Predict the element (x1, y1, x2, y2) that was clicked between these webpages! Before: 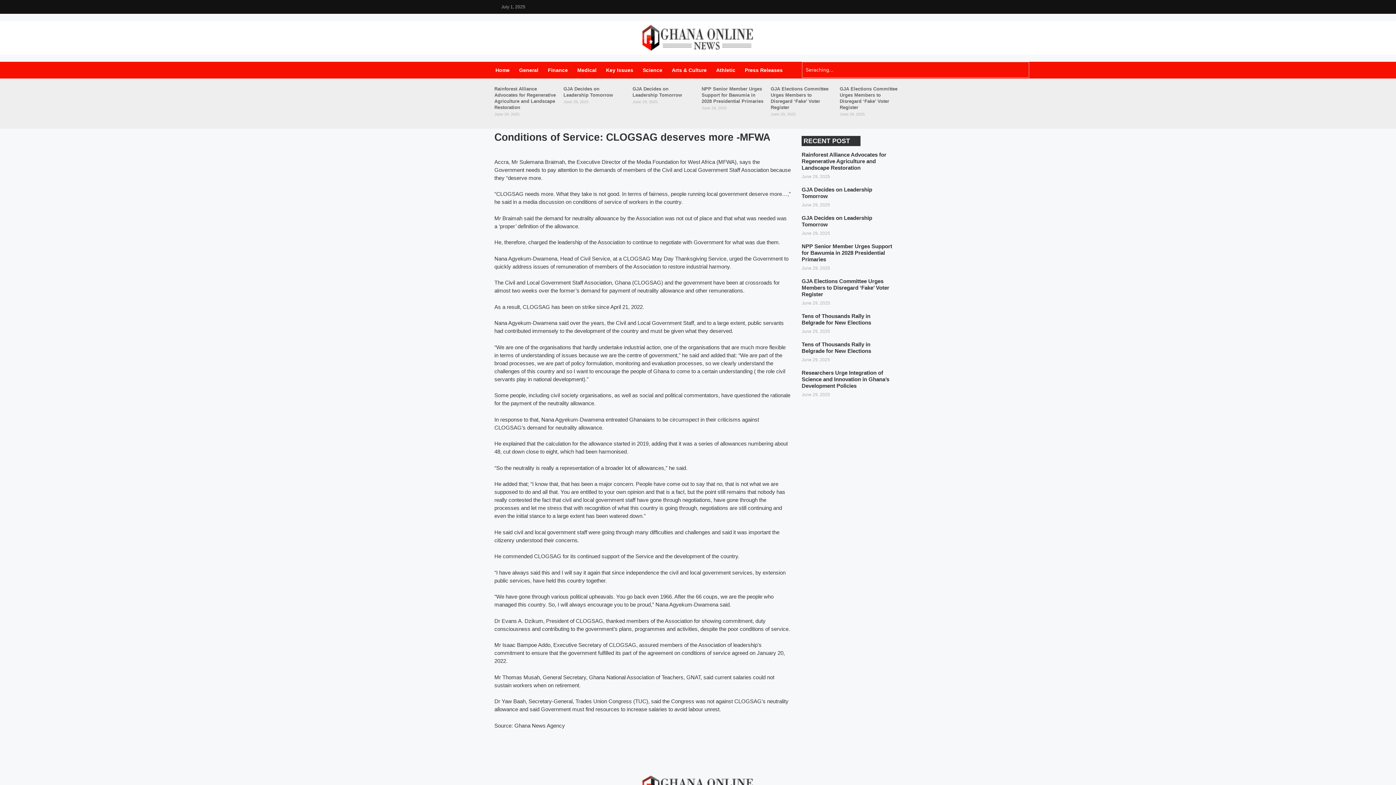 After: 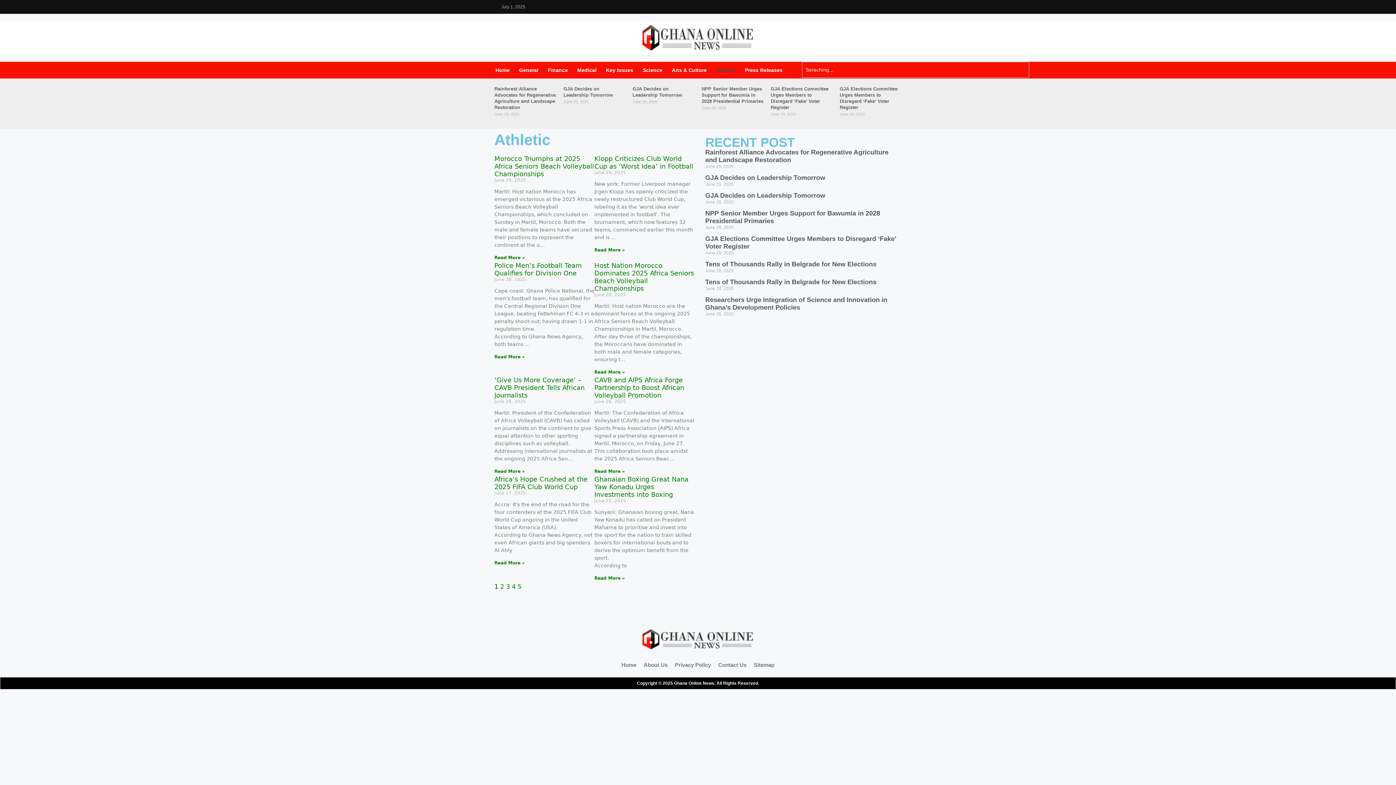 Action: label: Athletic bbox: (711, 61, 740, 78)